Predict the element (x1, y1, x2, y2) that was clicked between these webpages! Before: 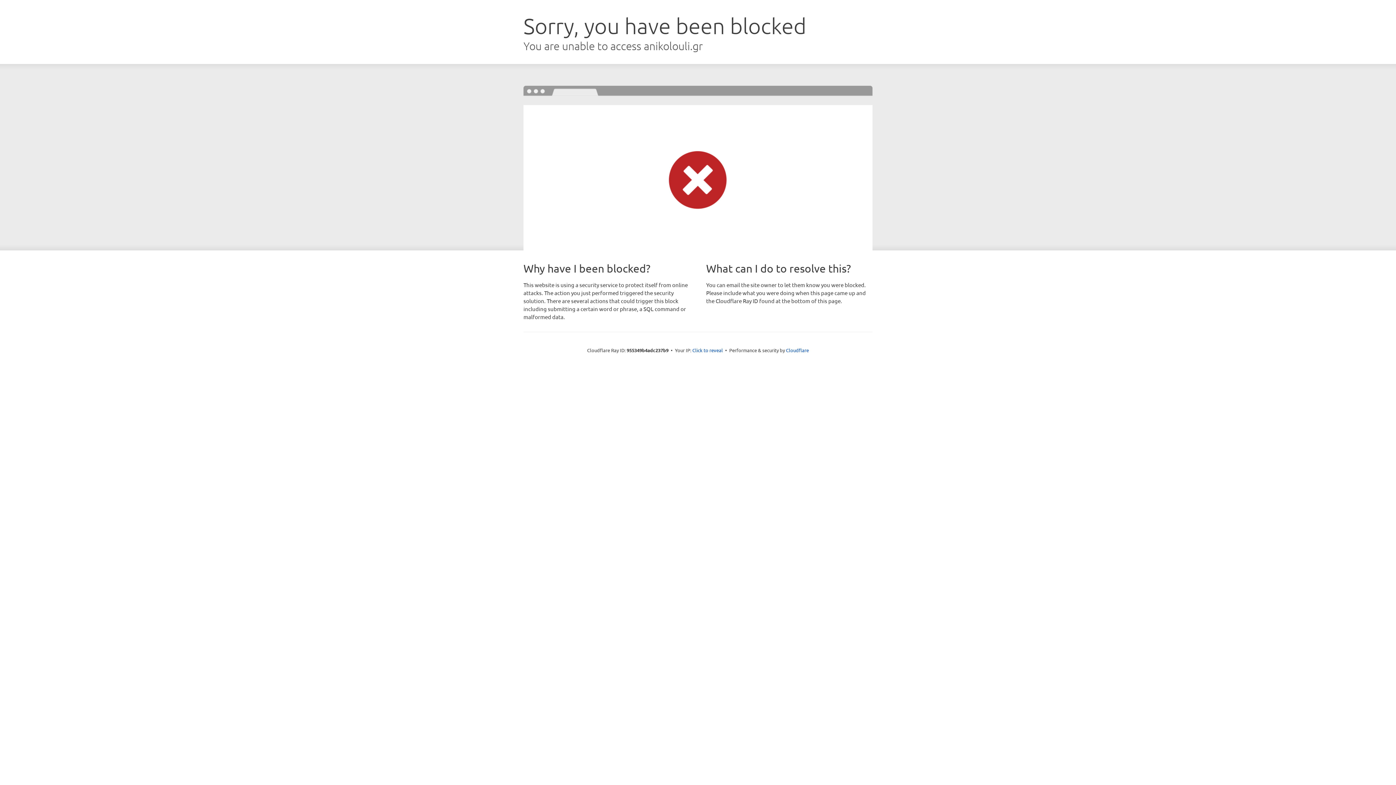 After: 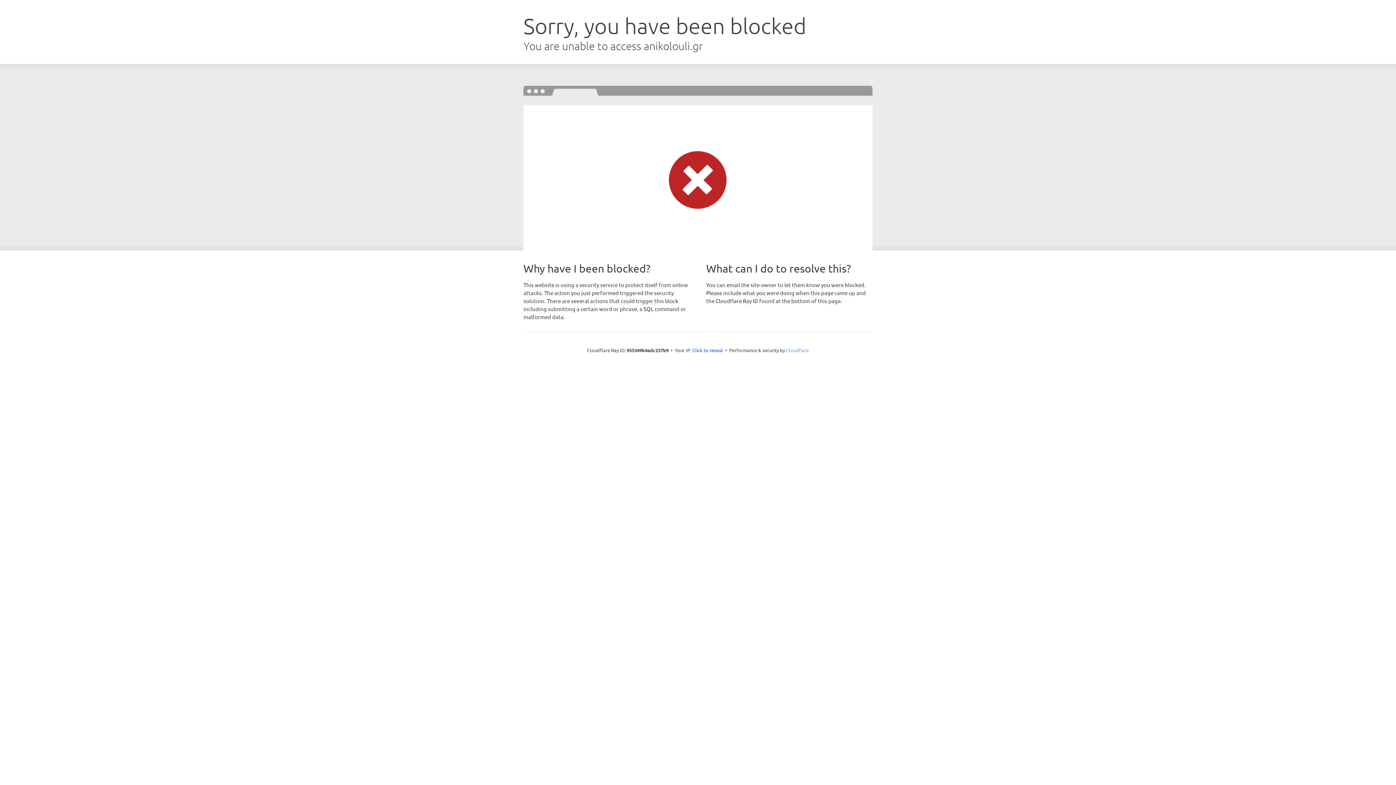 Action: bbox: (786, 347, 809, 353) label: Cloudflare